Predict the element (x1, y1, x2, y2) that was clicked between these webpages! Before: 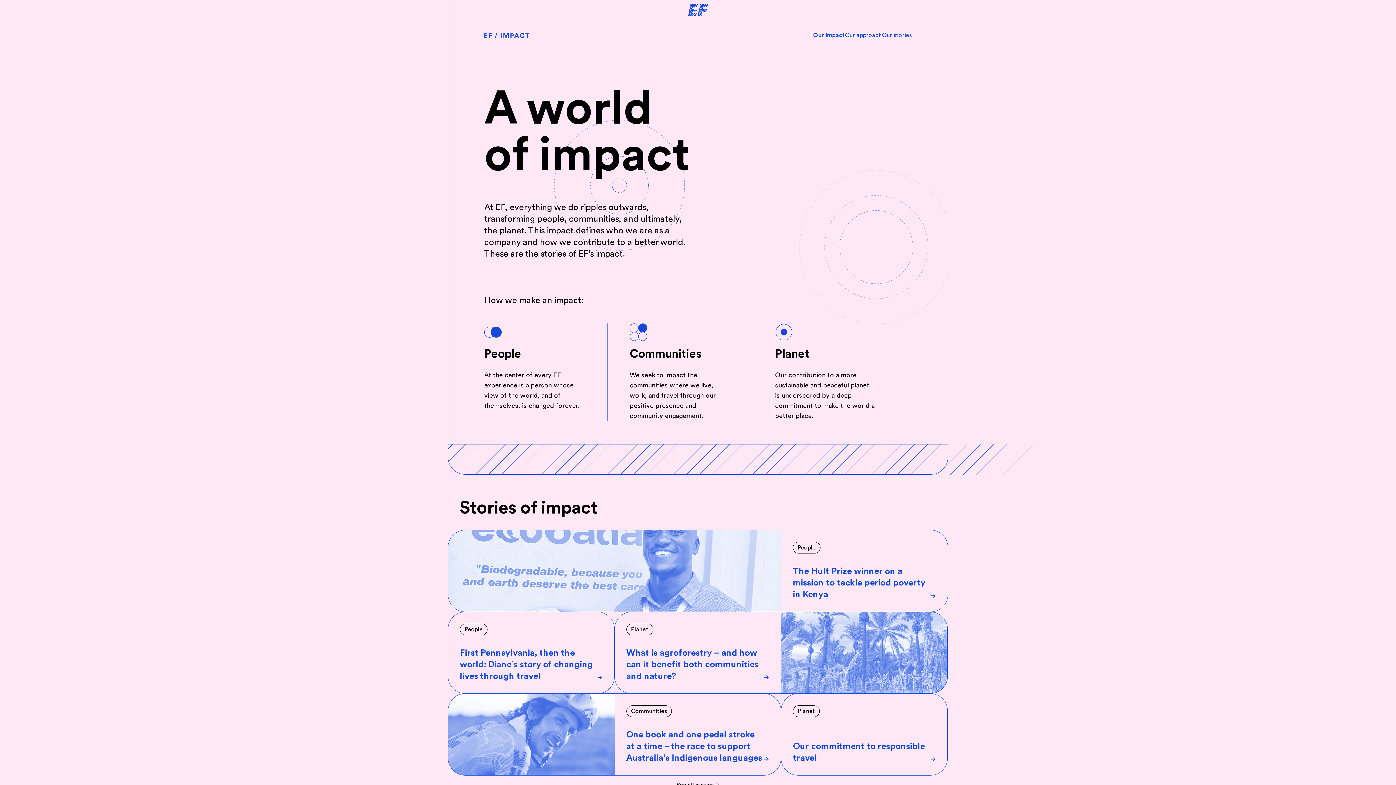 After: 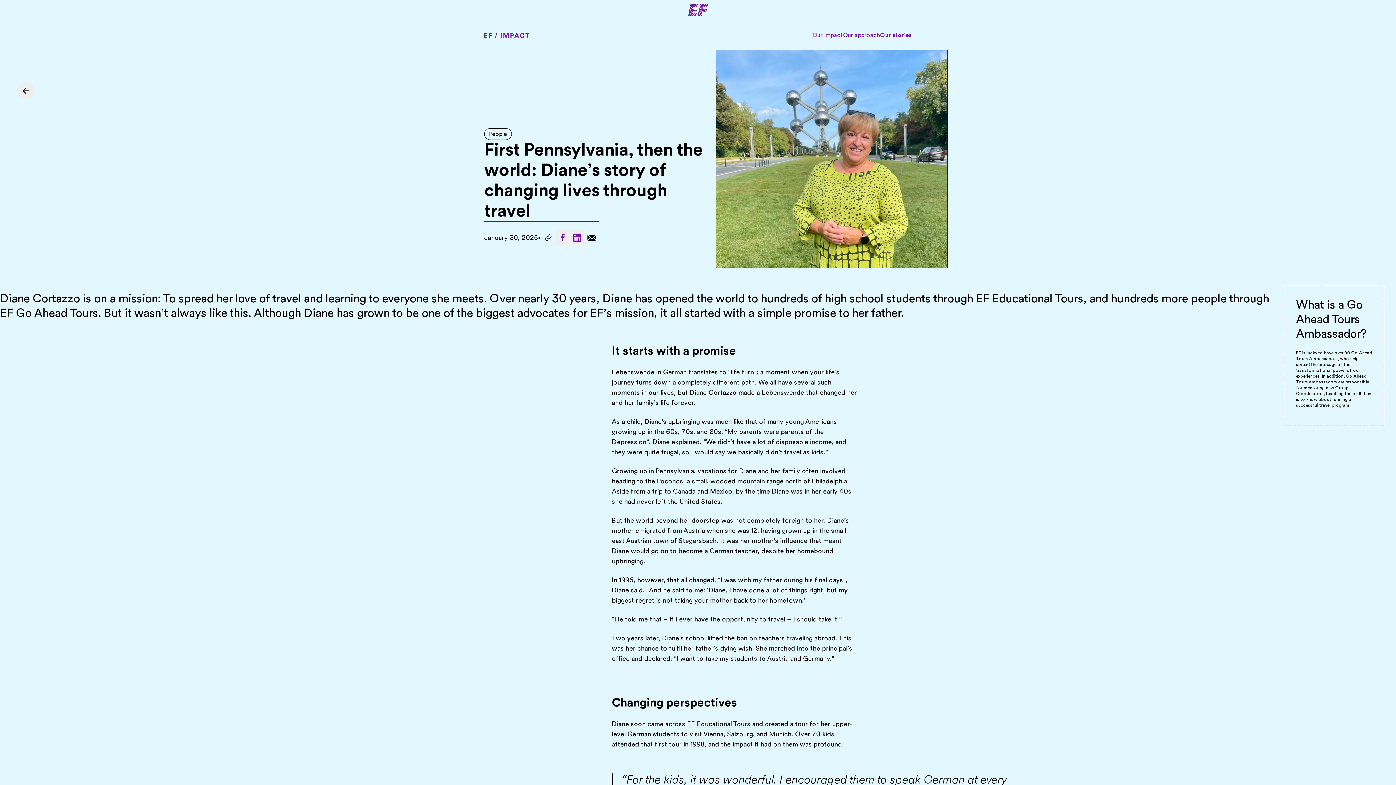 Action: label: People

First Pennsylvania, then the world: Diane’s story of changing lives through travel bbox: (448, 612, 614, 694)